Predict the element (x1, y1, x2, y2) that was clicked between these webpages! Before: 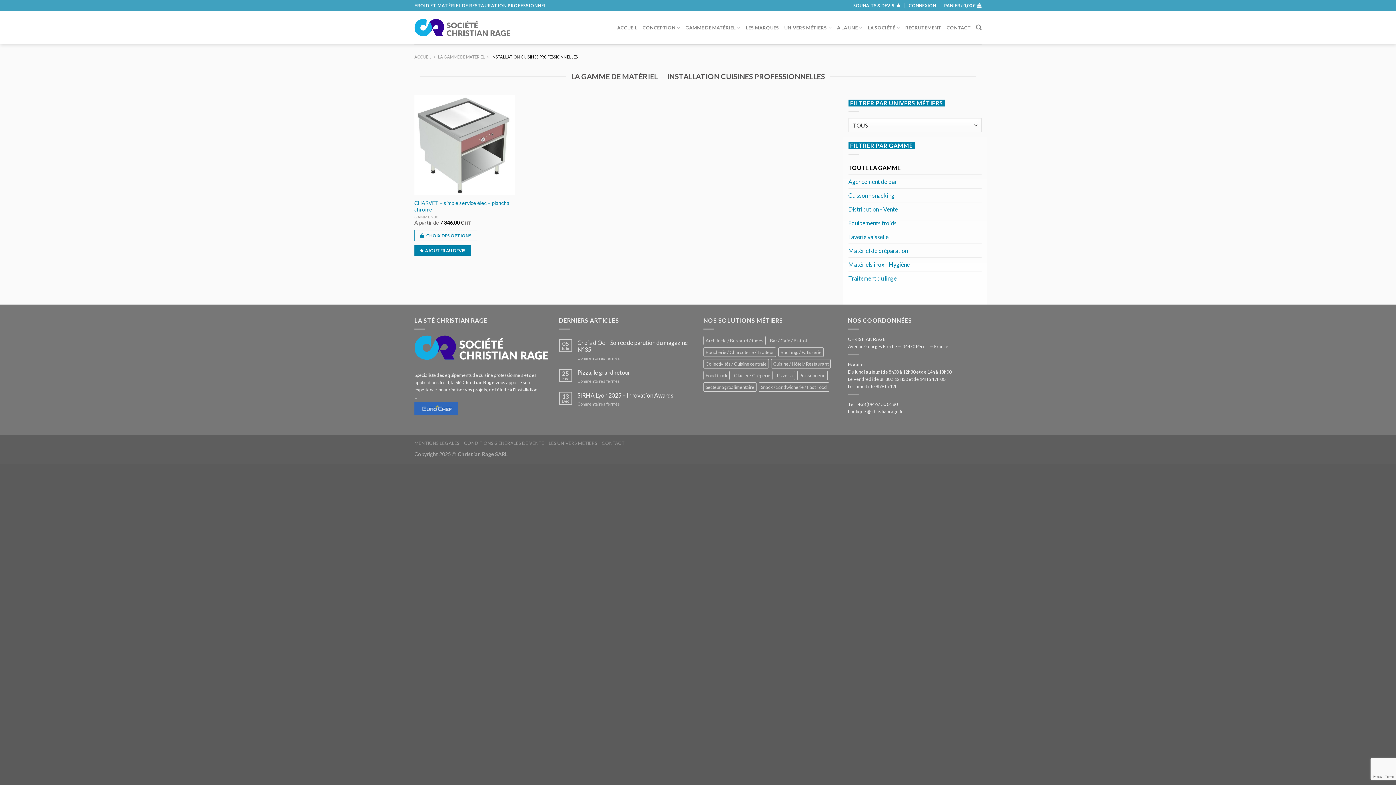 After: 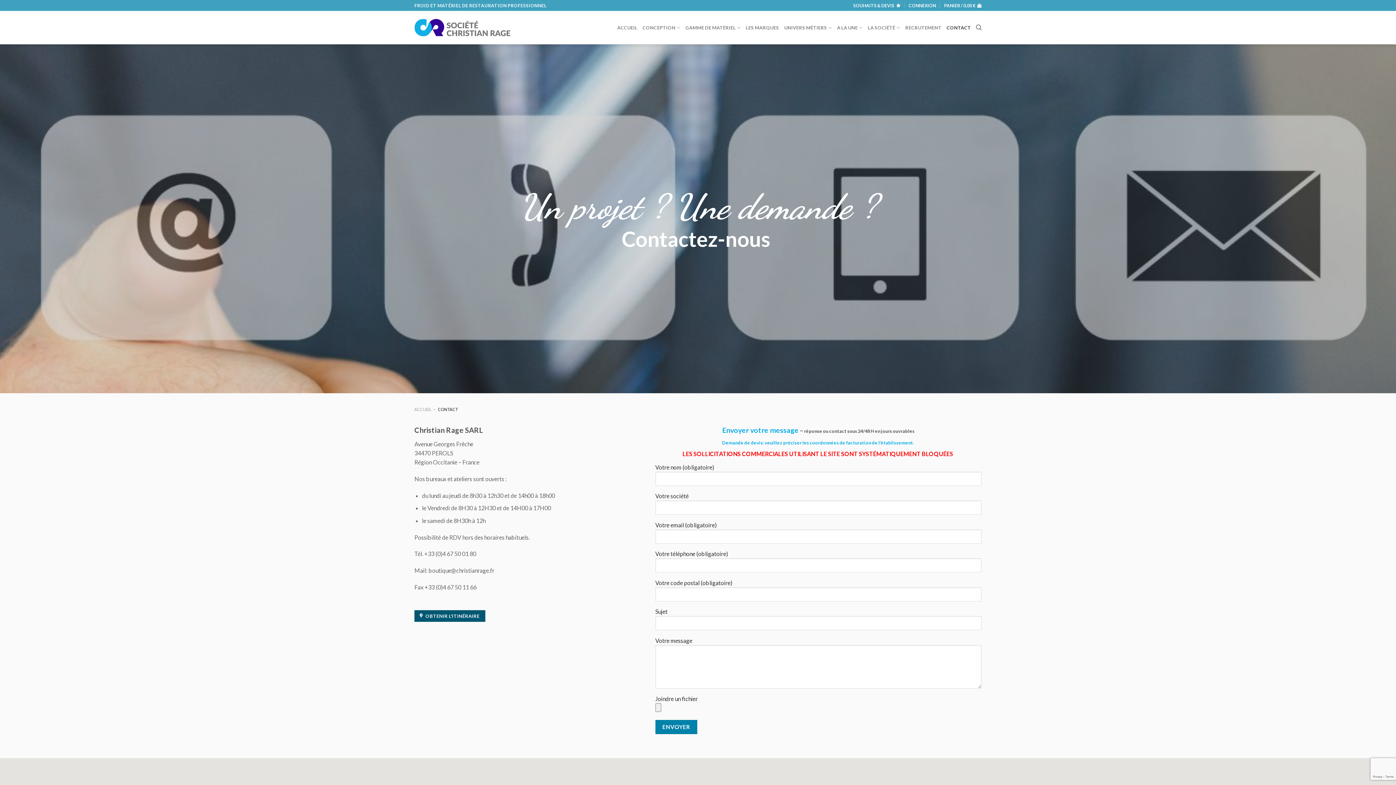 Action: bbox: (848, 408, 903, 414) label: boutique @ christianrage.fr